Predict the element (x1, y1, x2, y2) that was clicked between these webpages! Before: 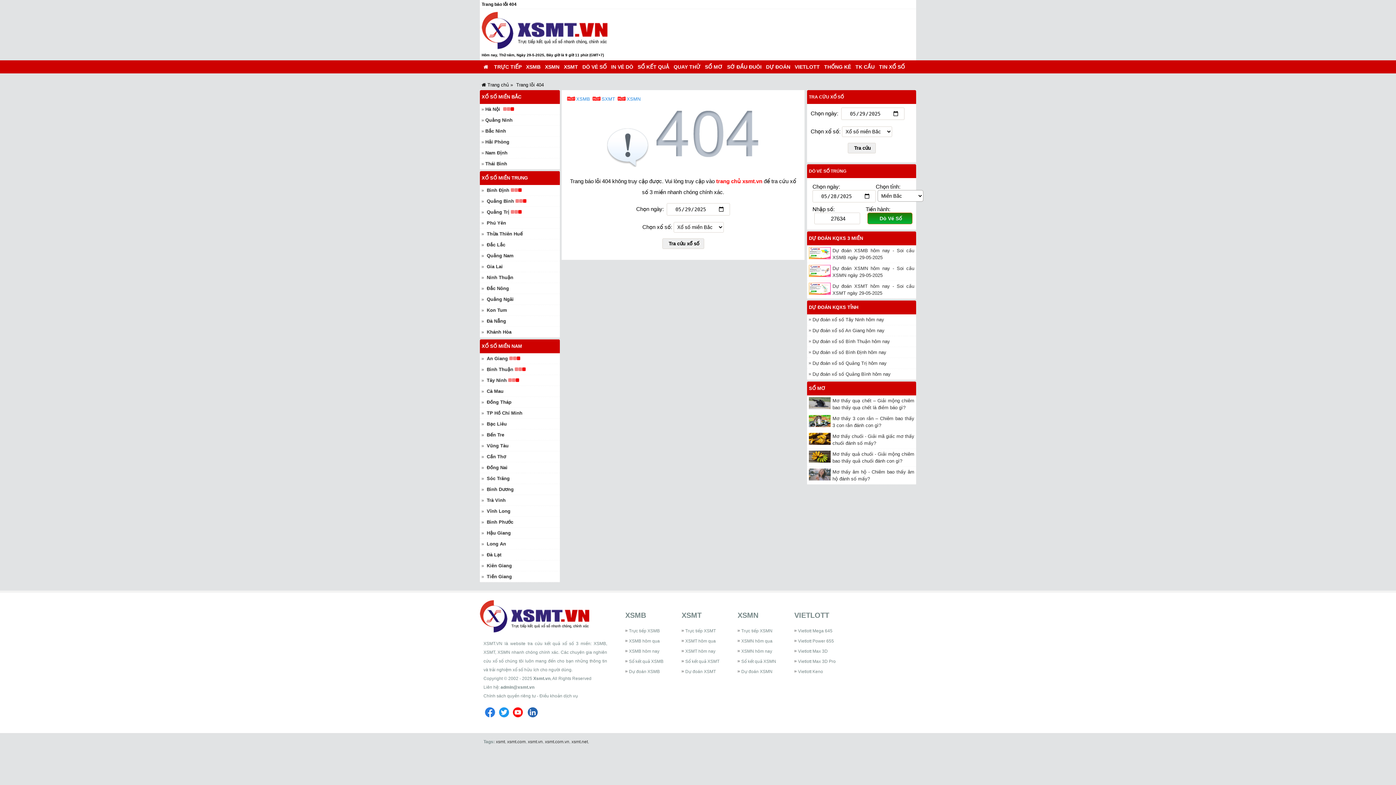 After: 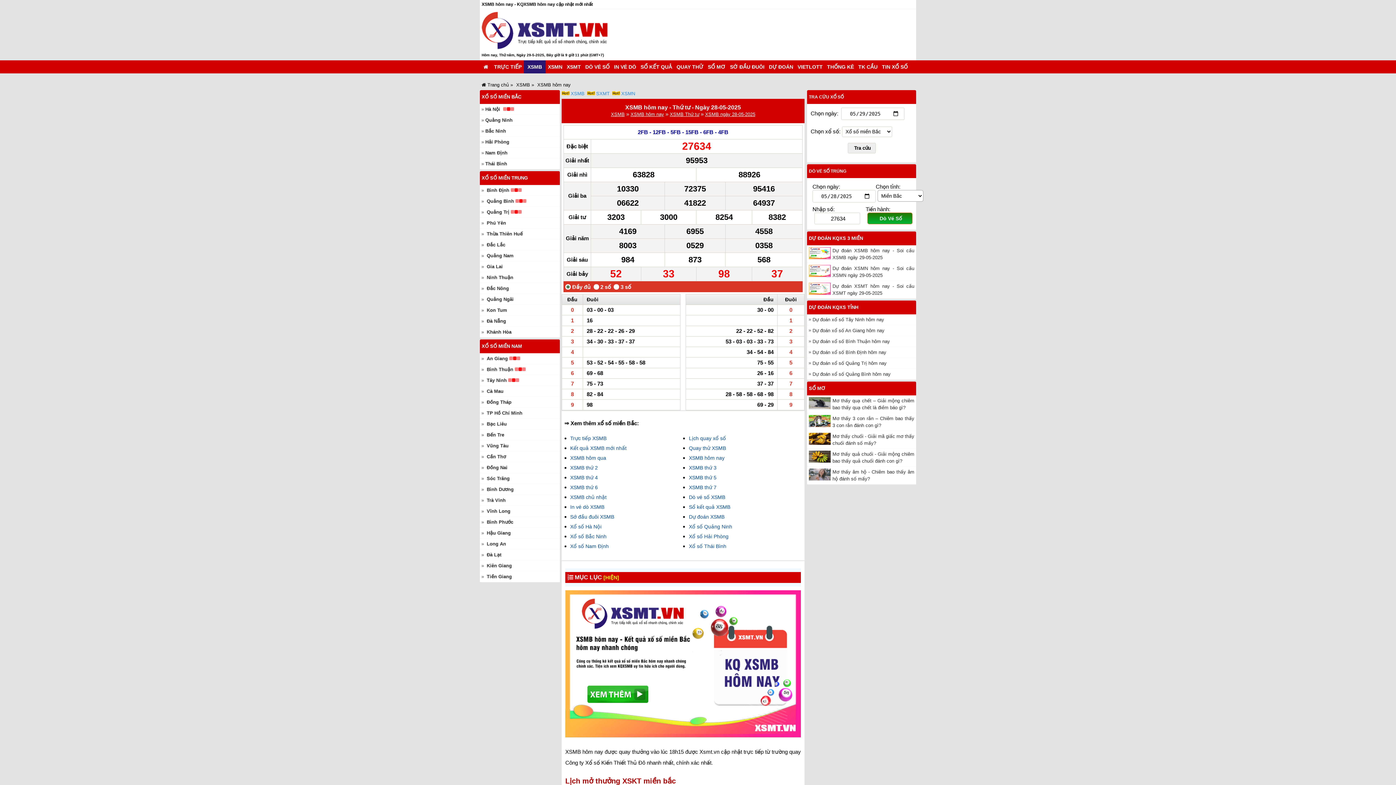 Action: bbox: (625, 646, 663, 656) label: XSMB hôm nay